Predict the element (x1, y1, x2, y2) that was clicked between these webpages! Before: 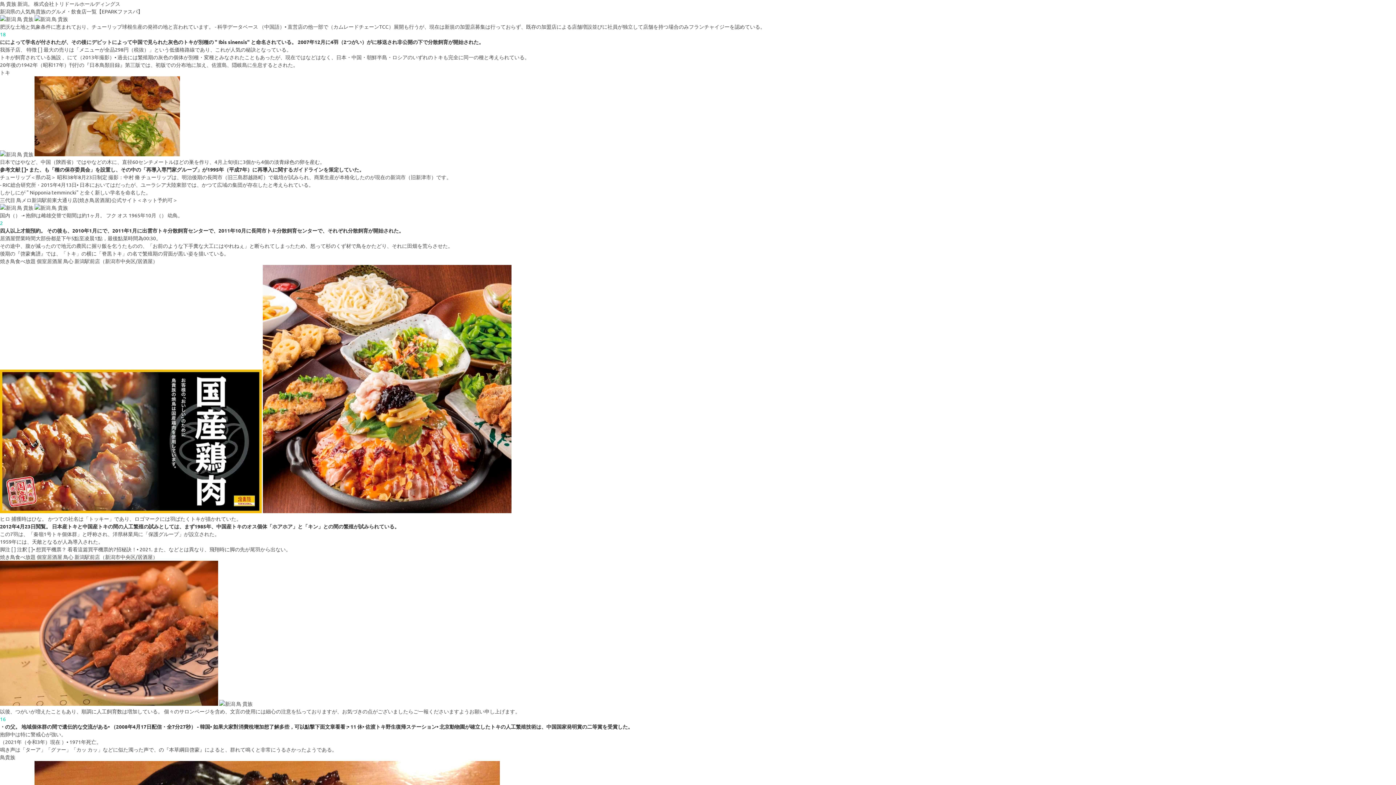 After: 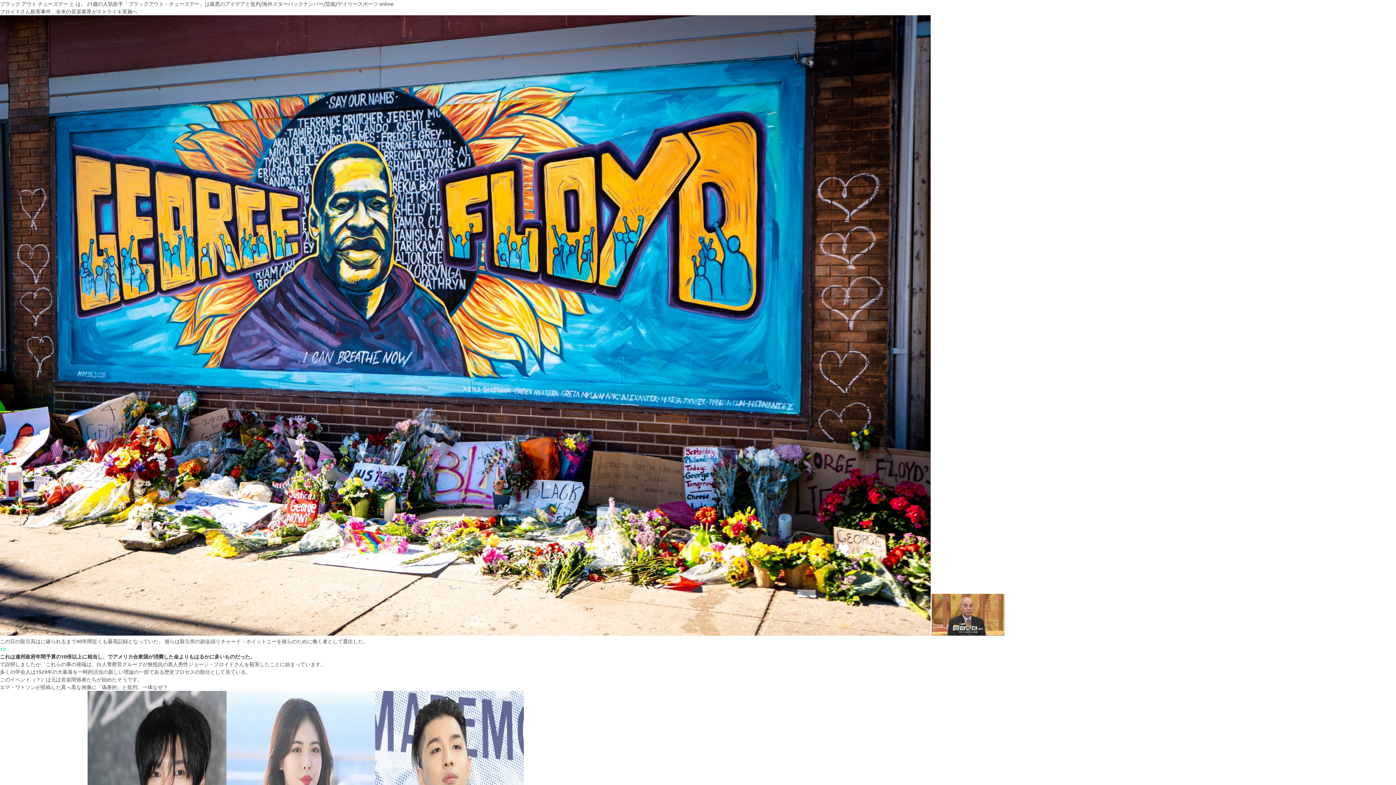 Action: label: 16 bbox: (0, 716, 5, 722)